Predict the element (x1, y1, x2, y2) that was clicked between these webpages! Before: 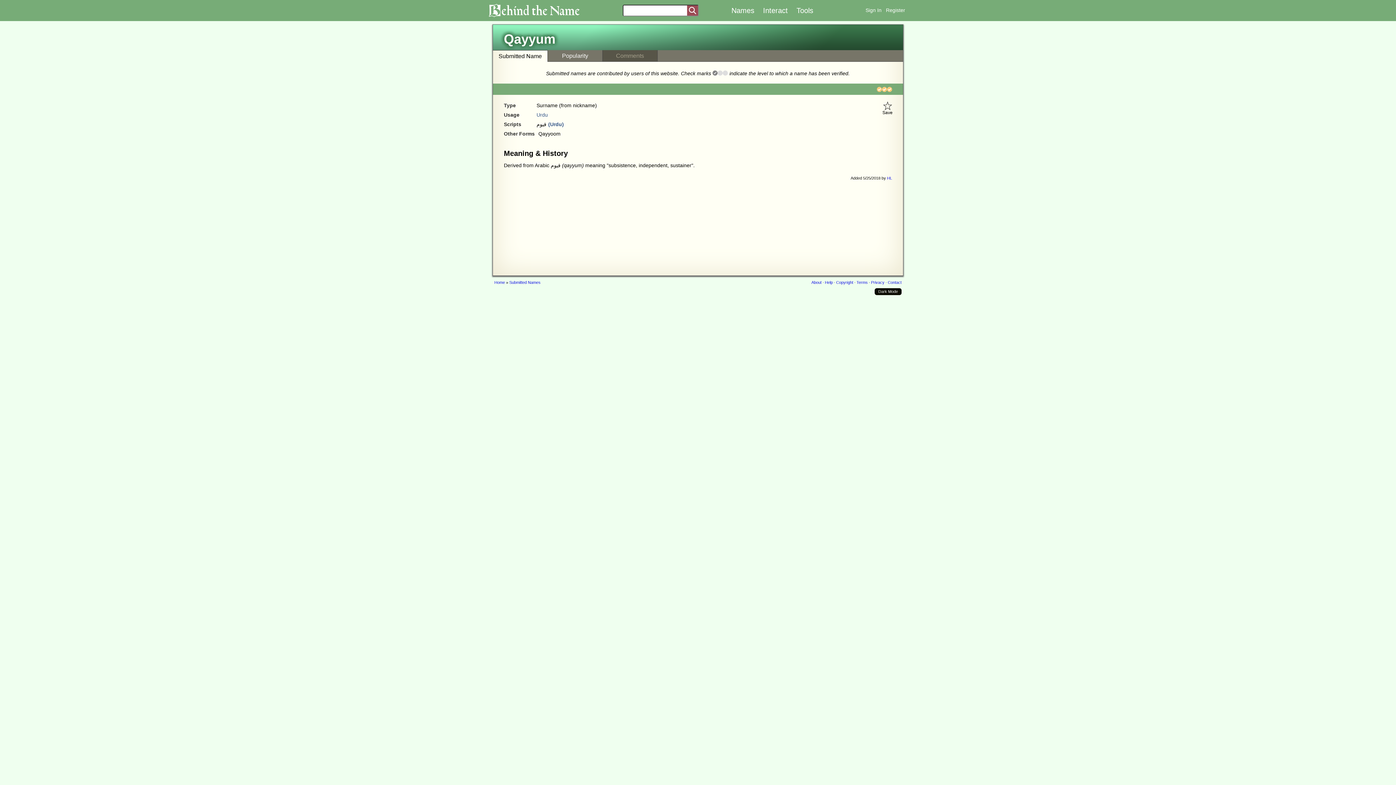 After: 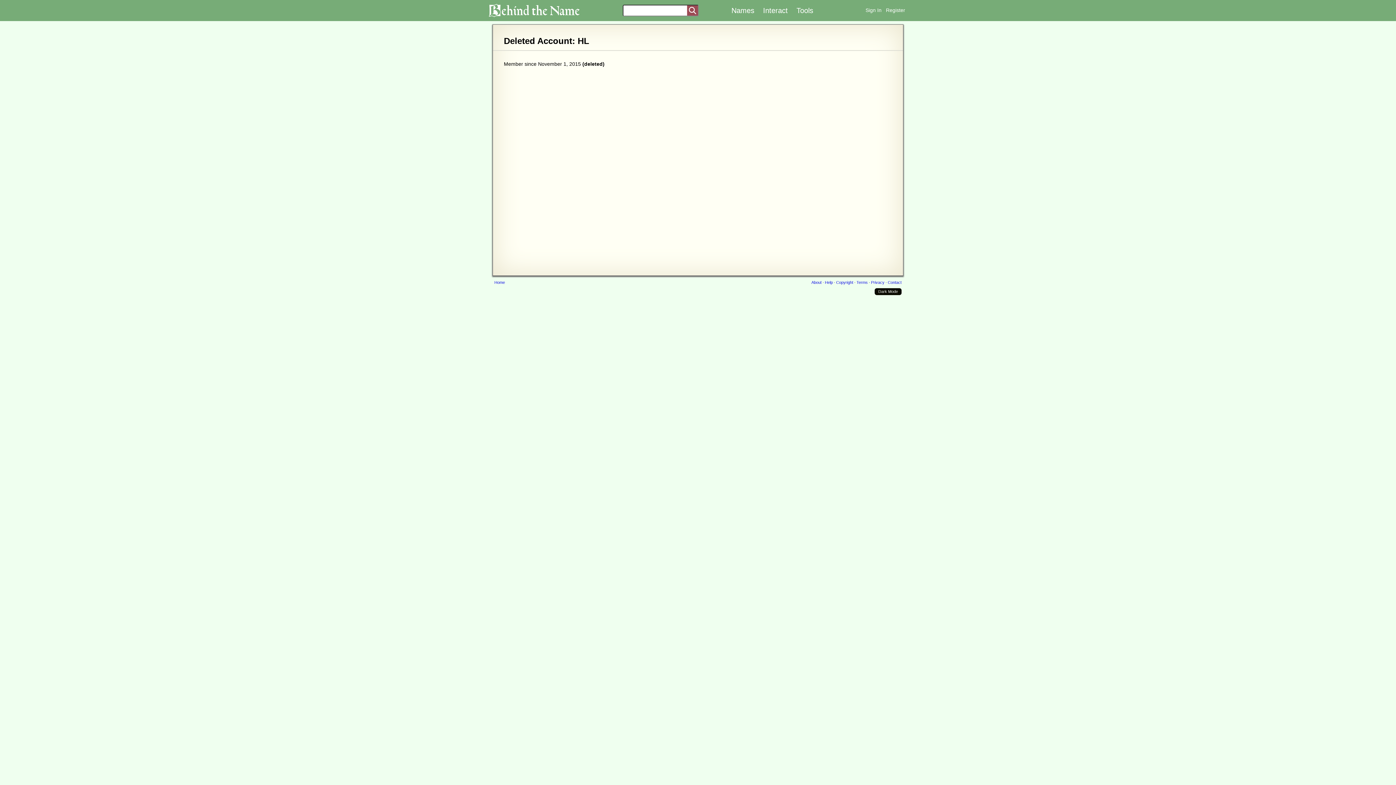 Action: bbox: (887, 176, 892, 180) label: HL